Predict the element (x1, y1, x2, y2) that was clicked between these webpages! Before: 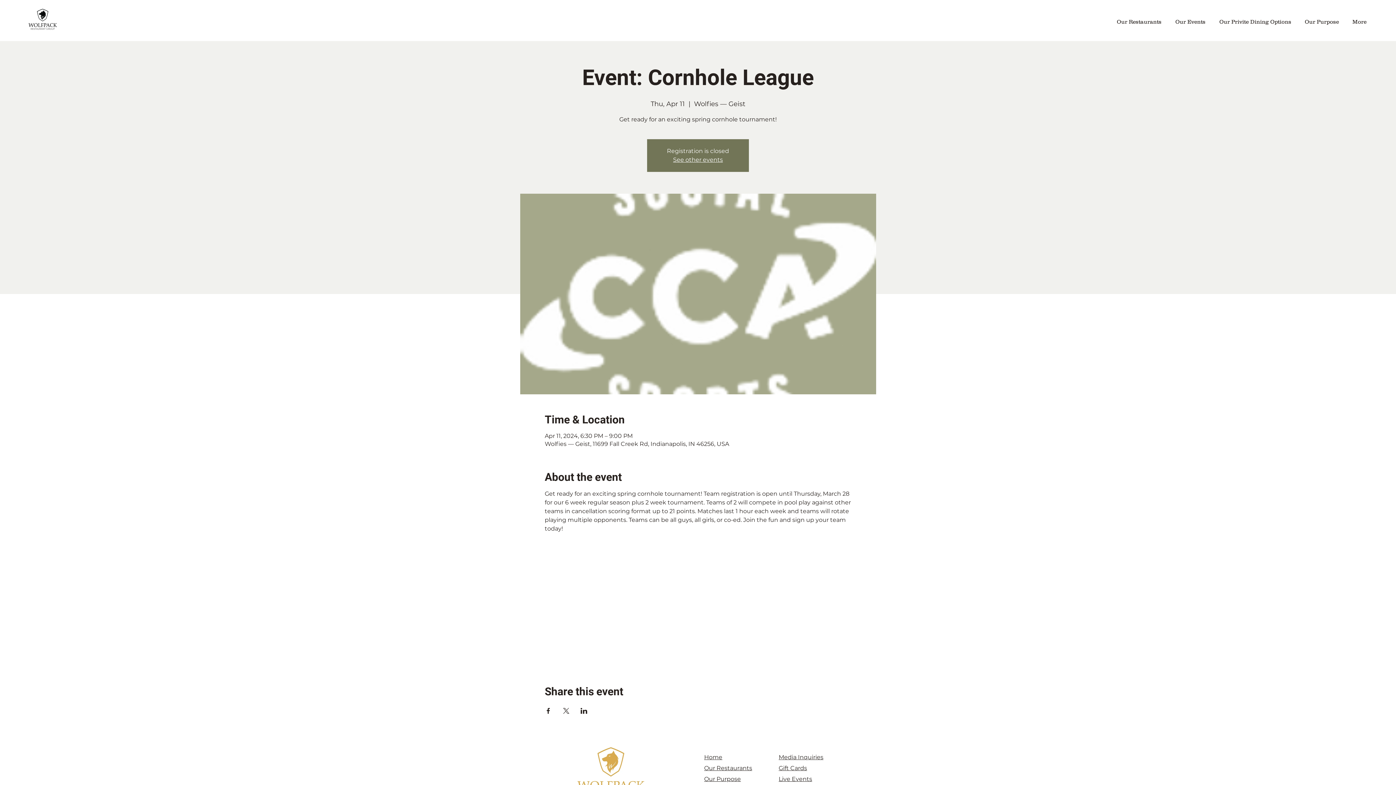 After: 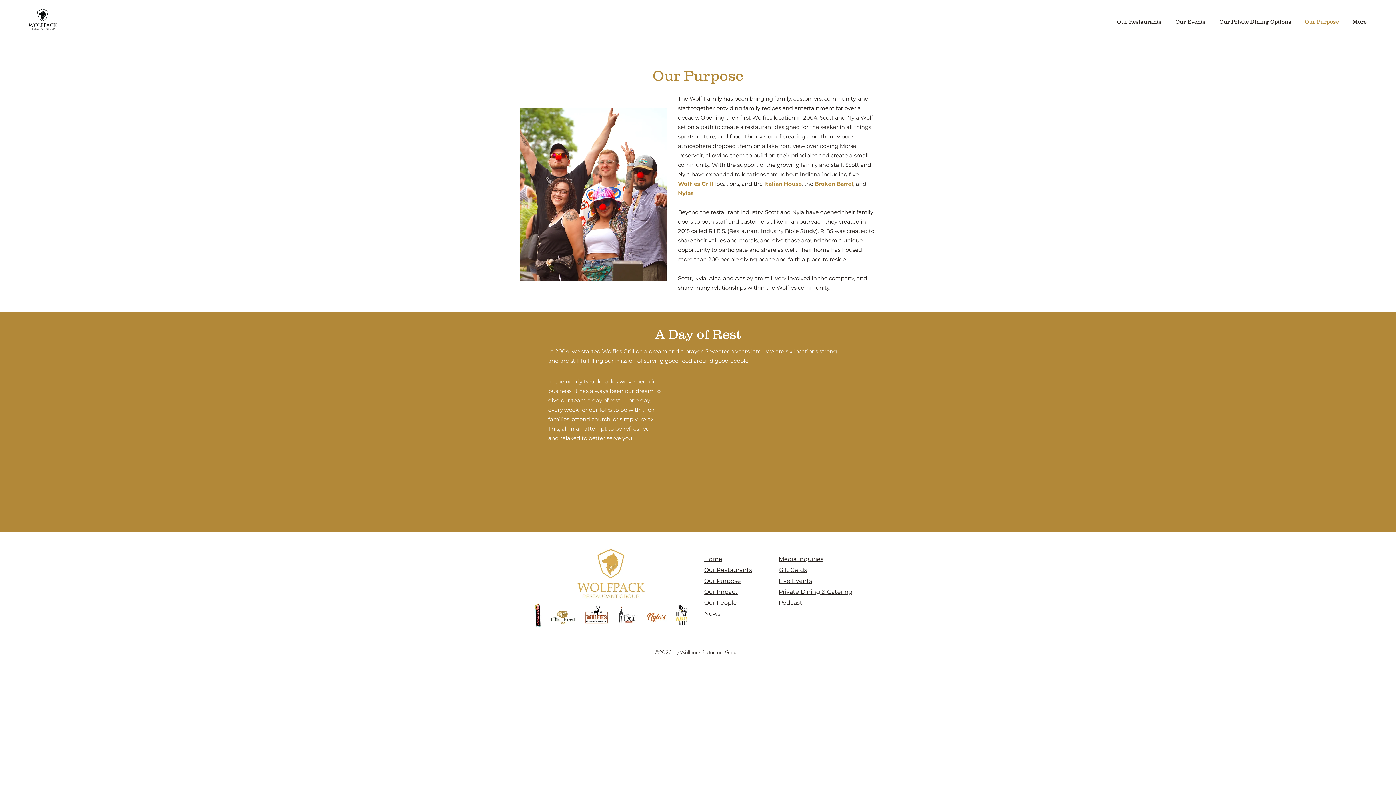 Action: bbox: (1295, 12, 1342, 31) label: Our Purpose